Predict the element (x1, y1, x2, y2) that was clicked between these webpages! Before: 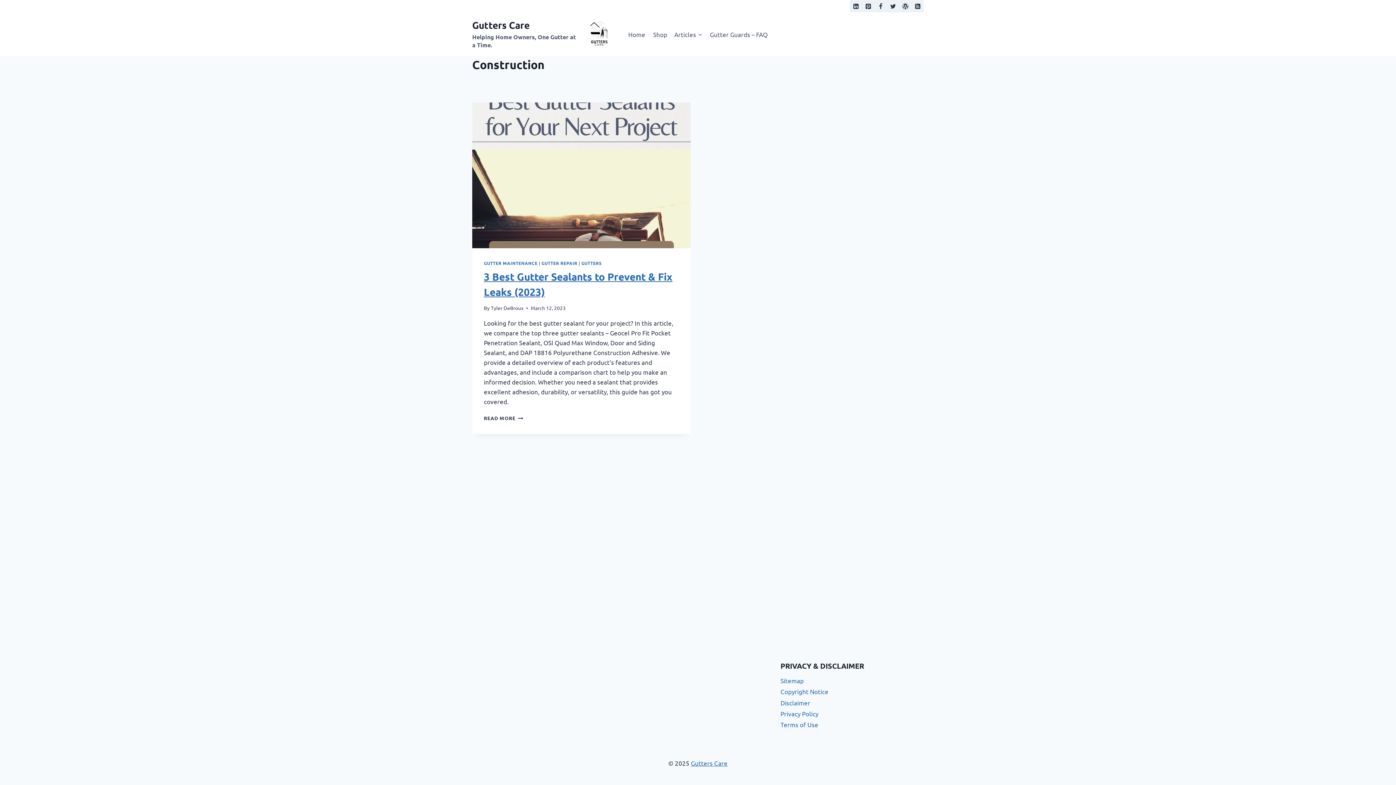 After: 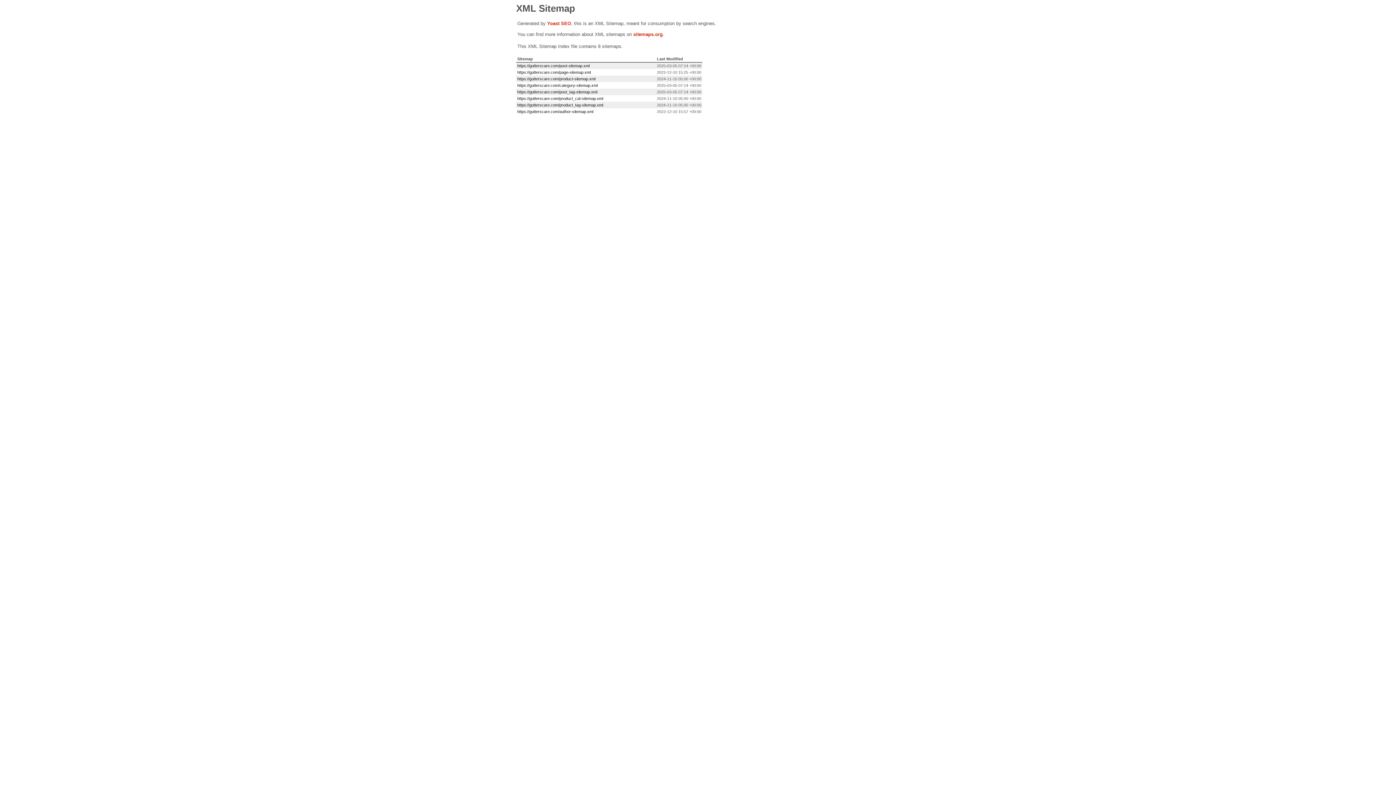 Action: bbox: (780, 675, 924, 686) label: Sitemap